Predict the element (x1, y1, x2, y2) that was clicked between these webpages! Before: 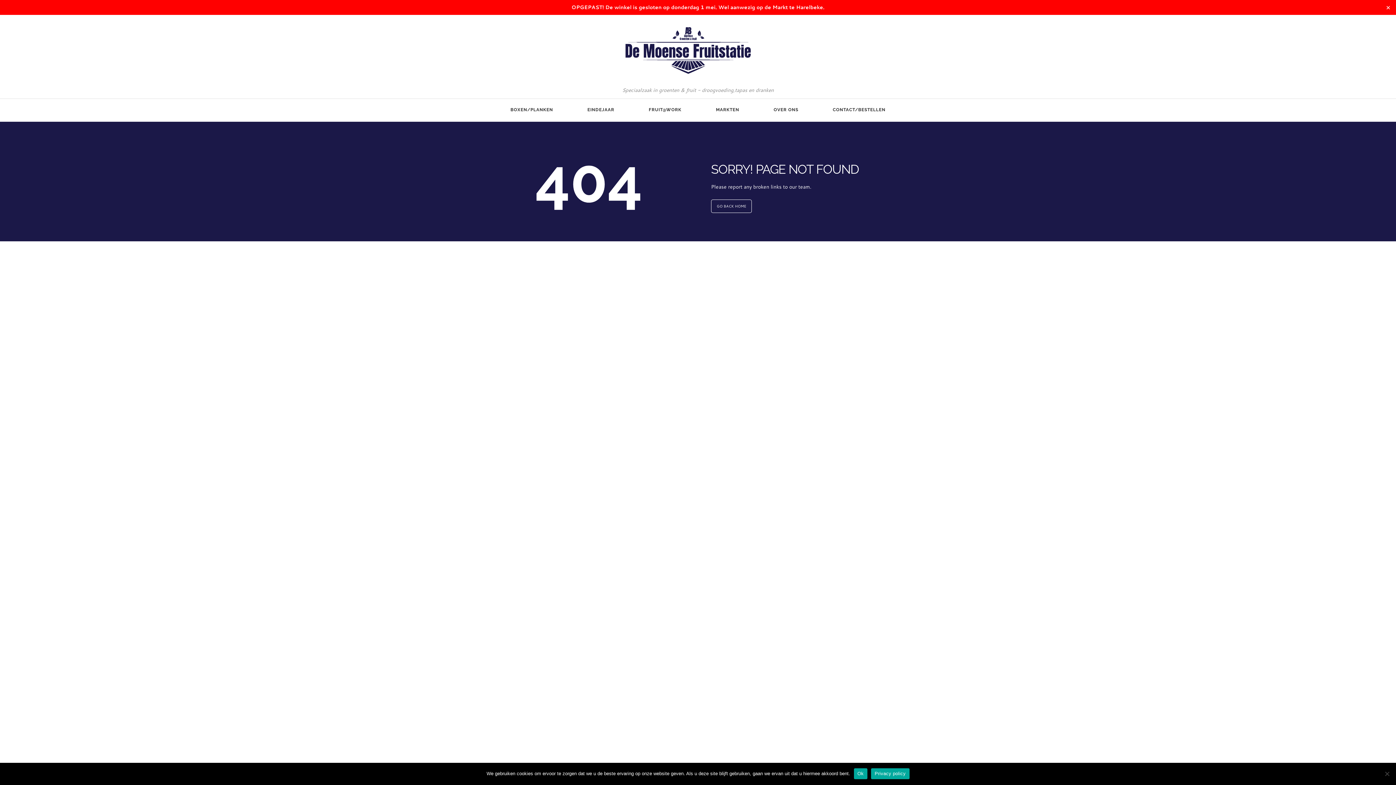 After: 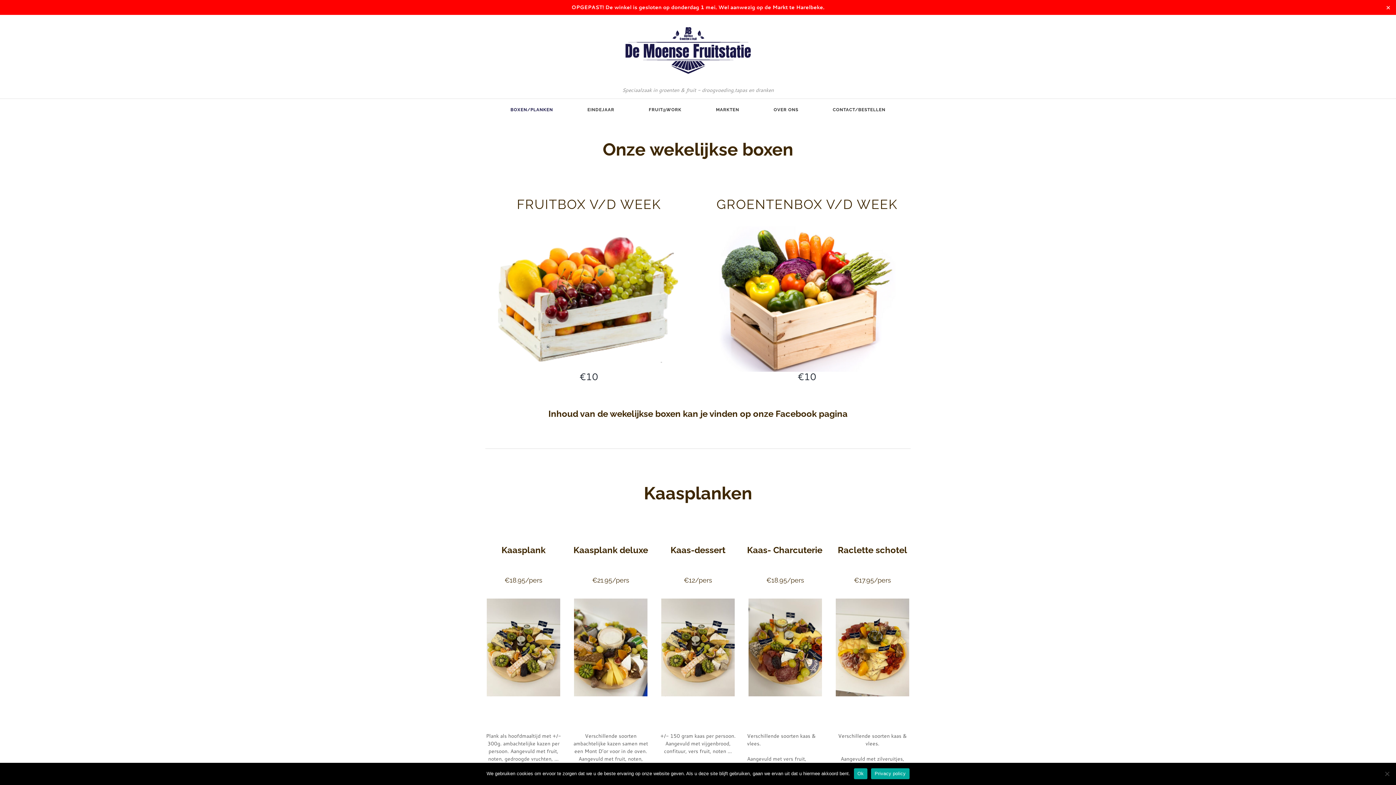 Action: label: BOXEN/PLANKEN bbox: (503, 102, 560, 117)